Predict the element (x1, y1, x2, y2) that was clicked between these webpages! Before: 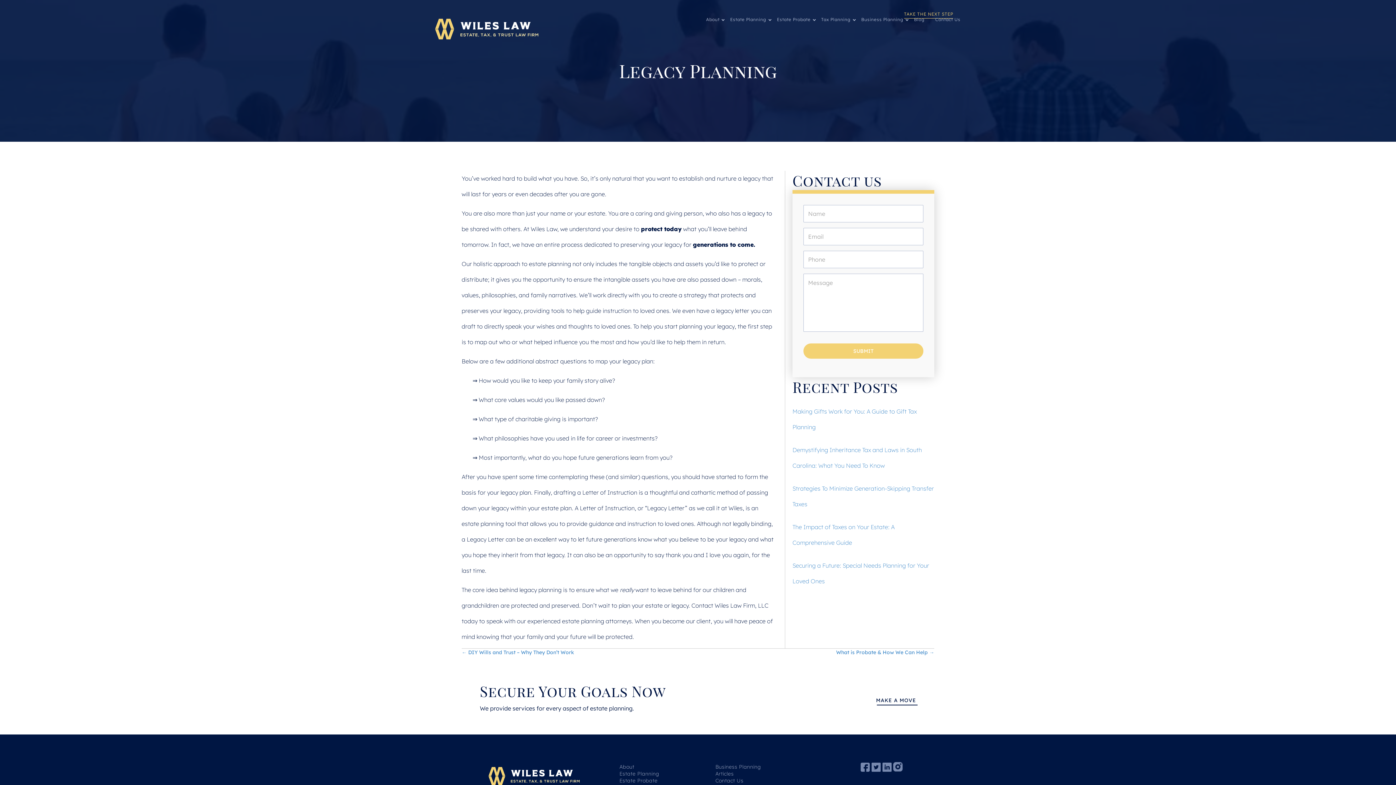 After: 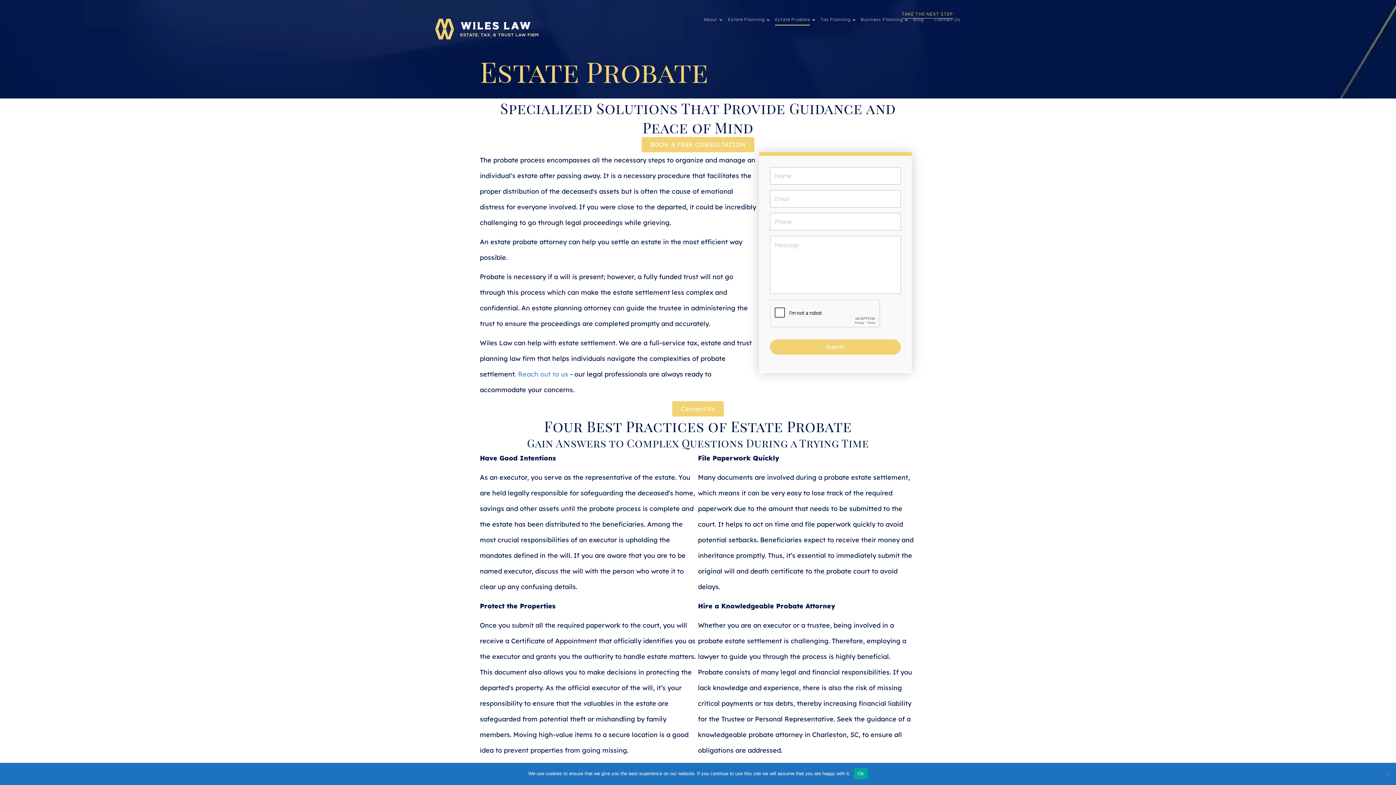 Action: label: Estate Probate bbox: (777, 12, 810, 34)